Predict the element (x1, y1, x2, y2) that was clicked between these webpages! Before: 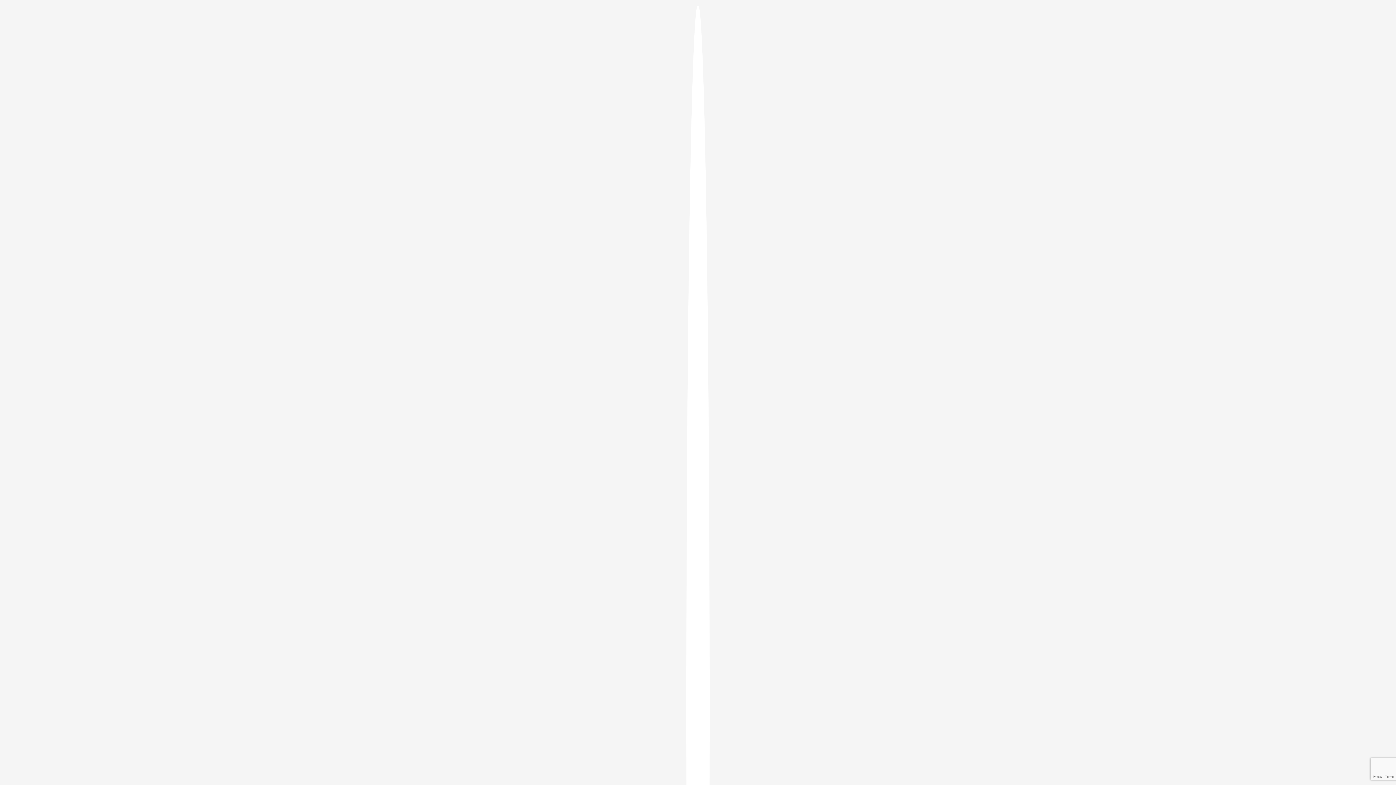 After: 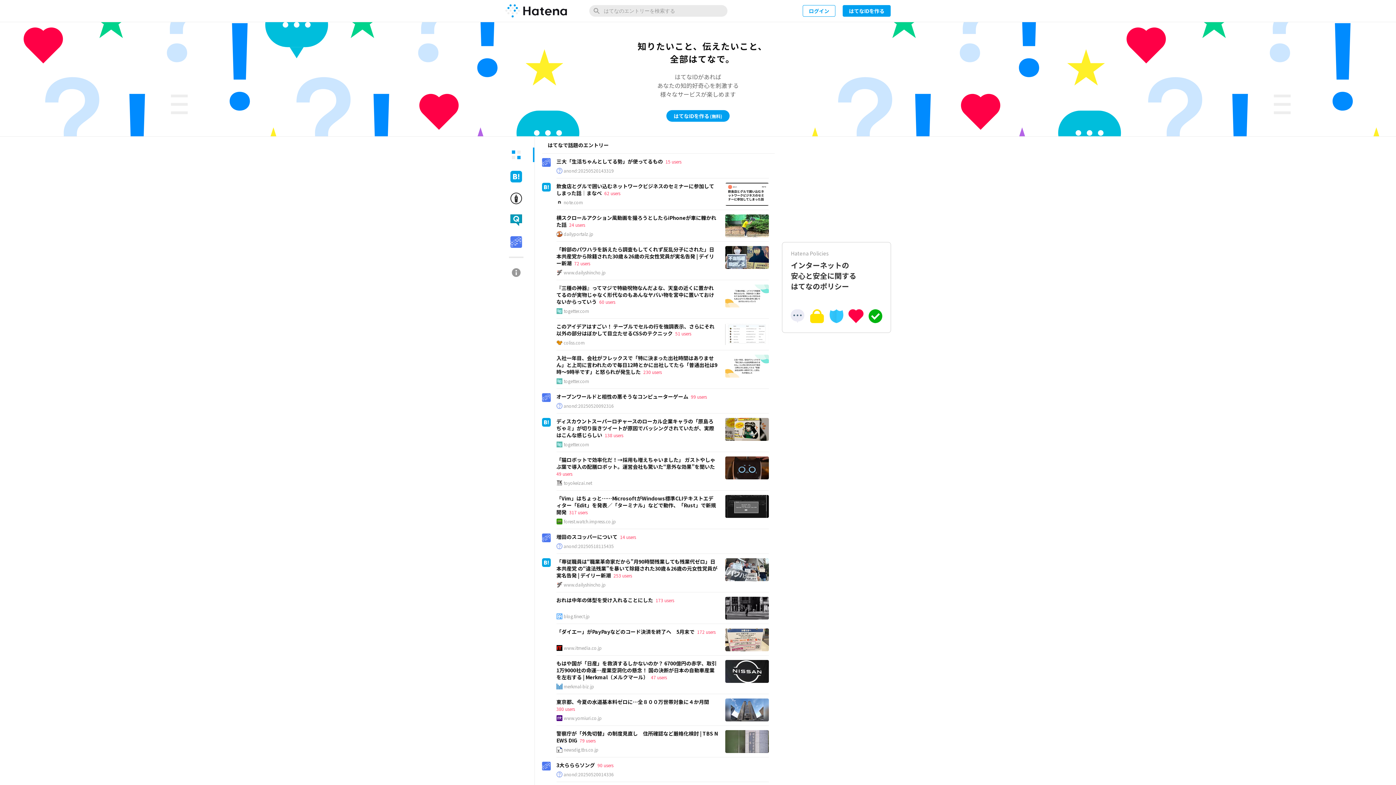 Action: bbox: (686, 5, 709, 1405)